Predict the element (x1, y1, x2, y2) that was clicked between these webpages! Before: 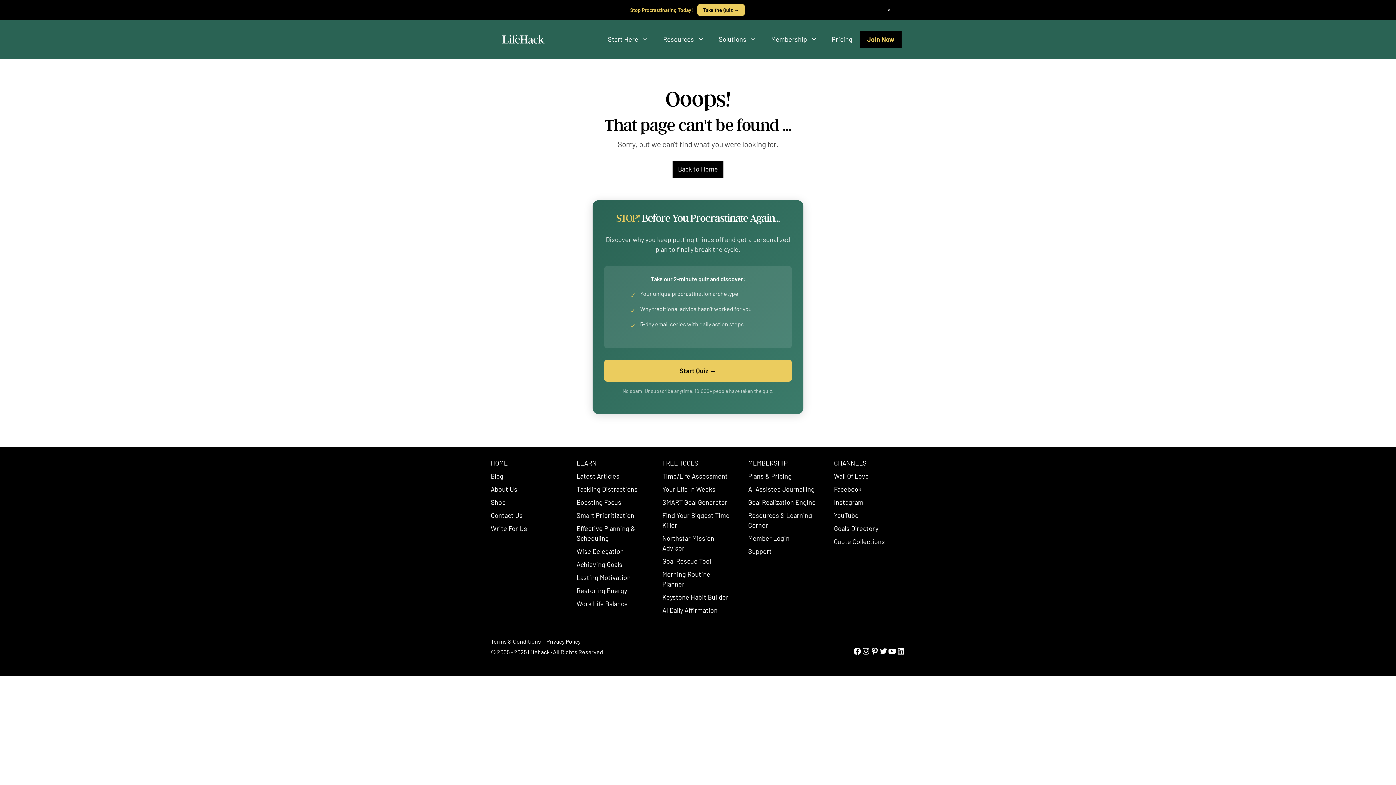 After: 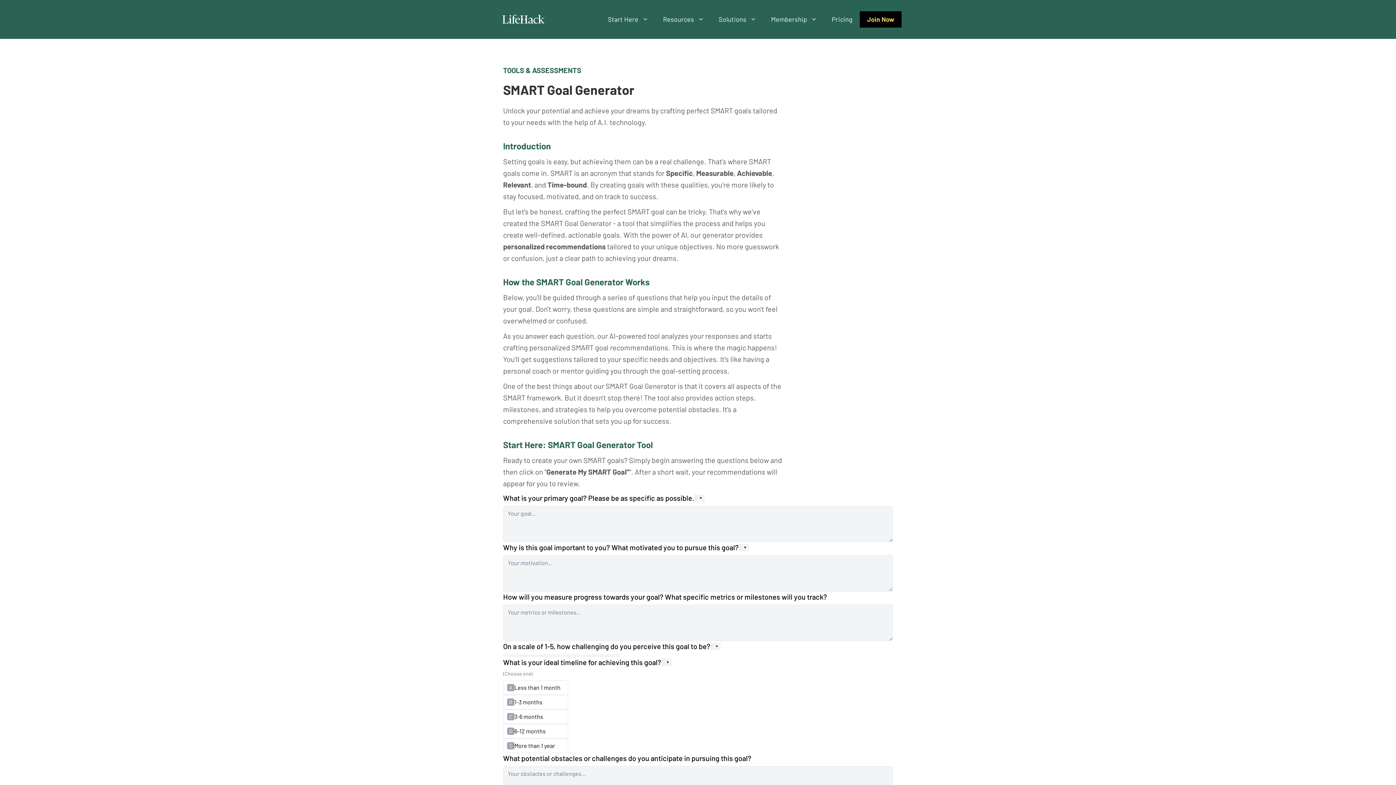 Action: label: SMART Goal Generator bbox: (662, 498, 727, 506)